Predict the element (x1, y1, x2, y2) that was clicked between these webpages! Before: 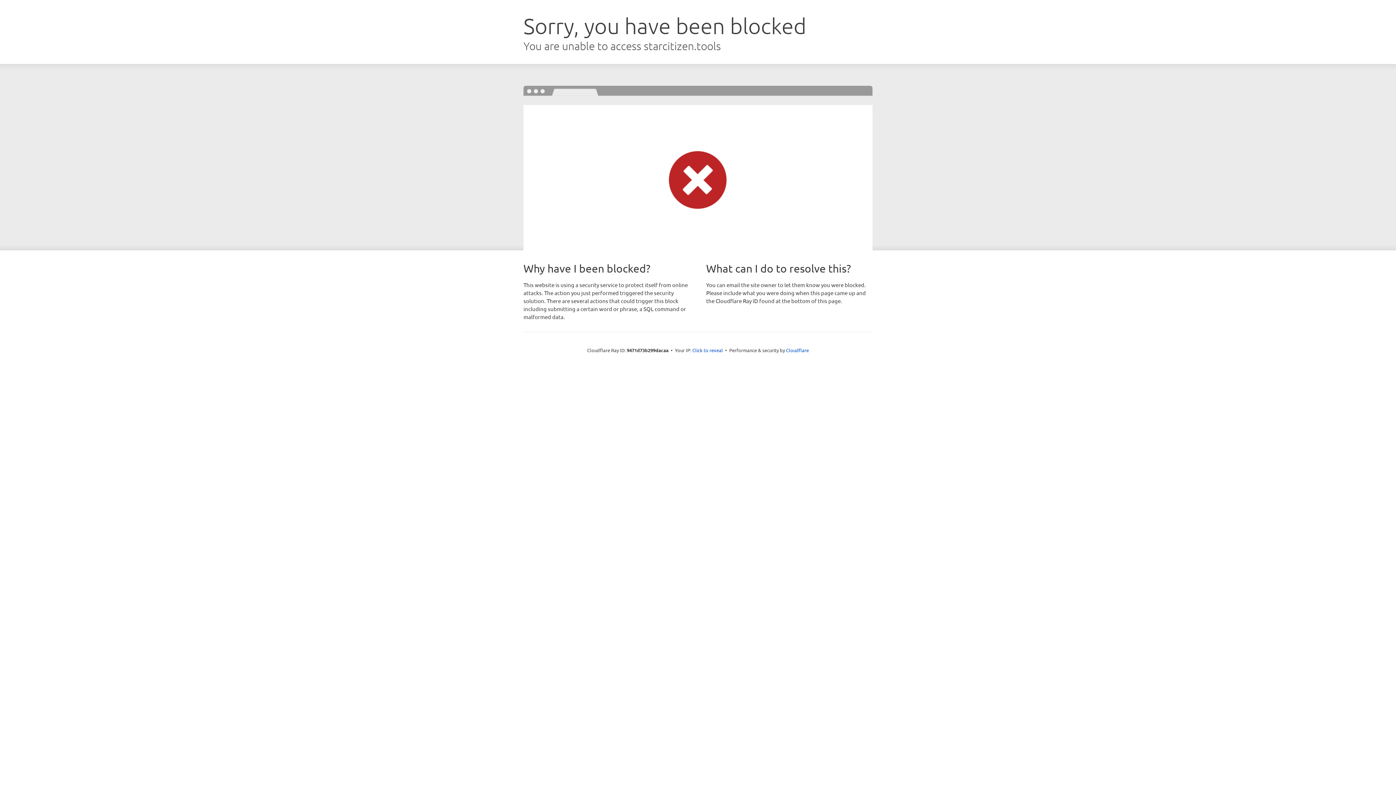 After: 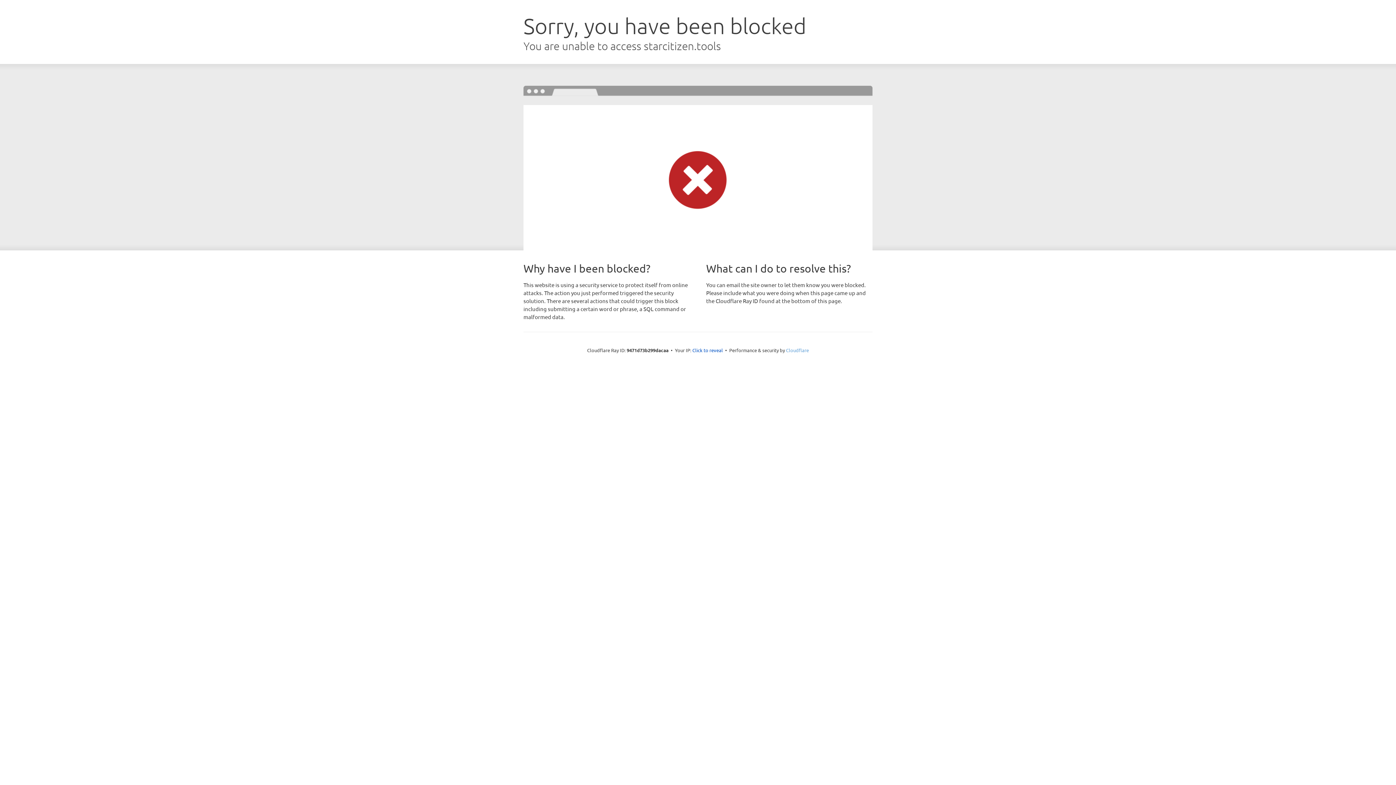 Action: bbox: (786, 347, 809, 353) label: Cloudflare